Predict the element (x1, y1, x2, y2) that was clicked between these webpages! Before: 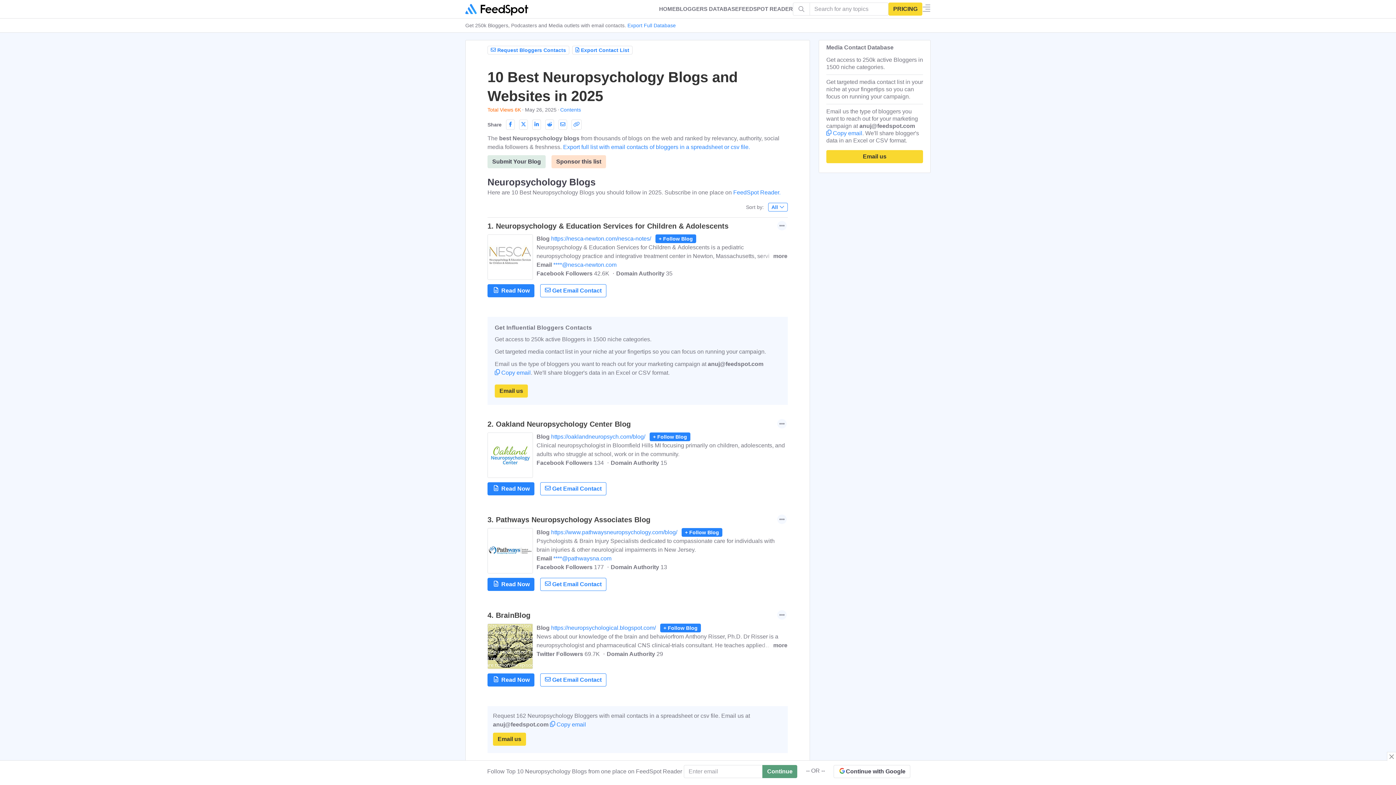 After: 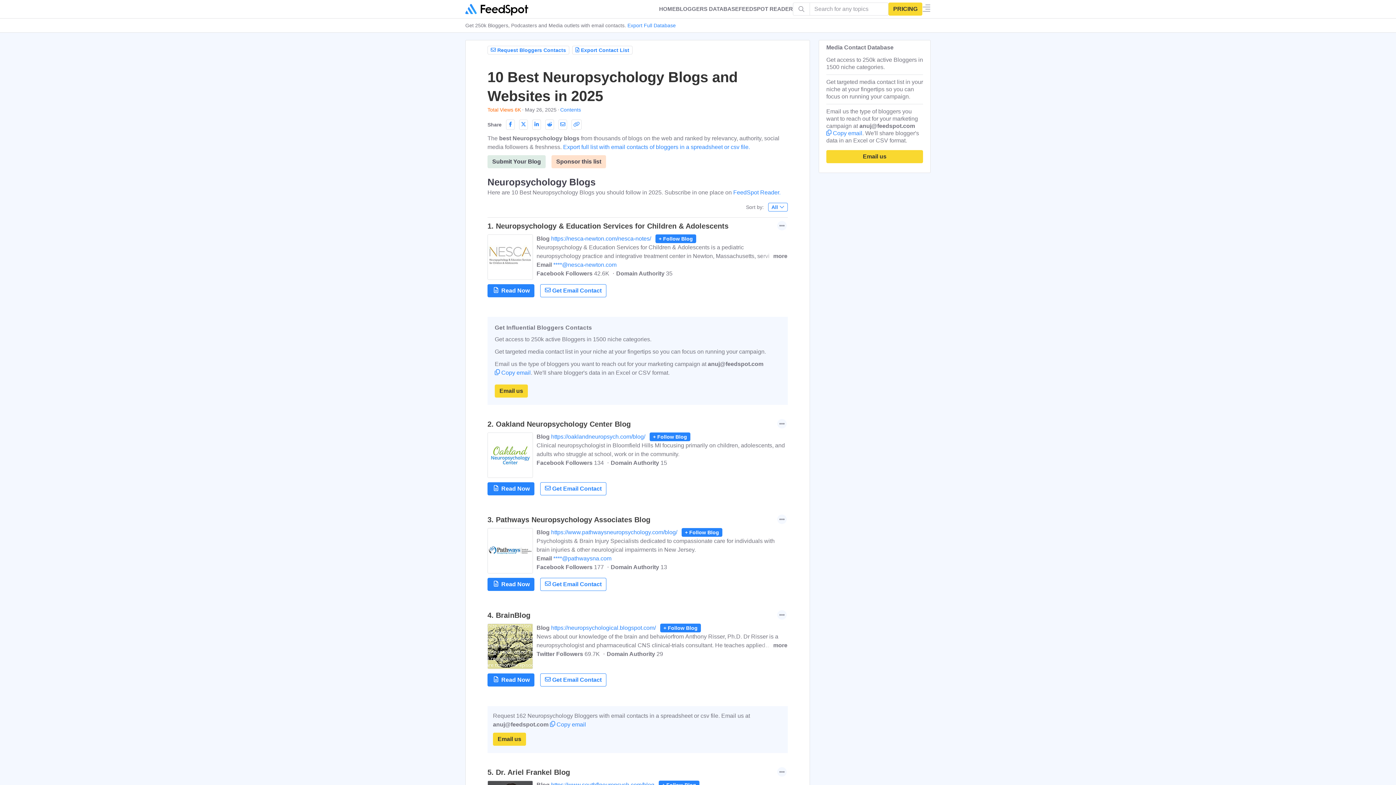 Action: label: Close bbox: (1387, 752, 1396, 761)